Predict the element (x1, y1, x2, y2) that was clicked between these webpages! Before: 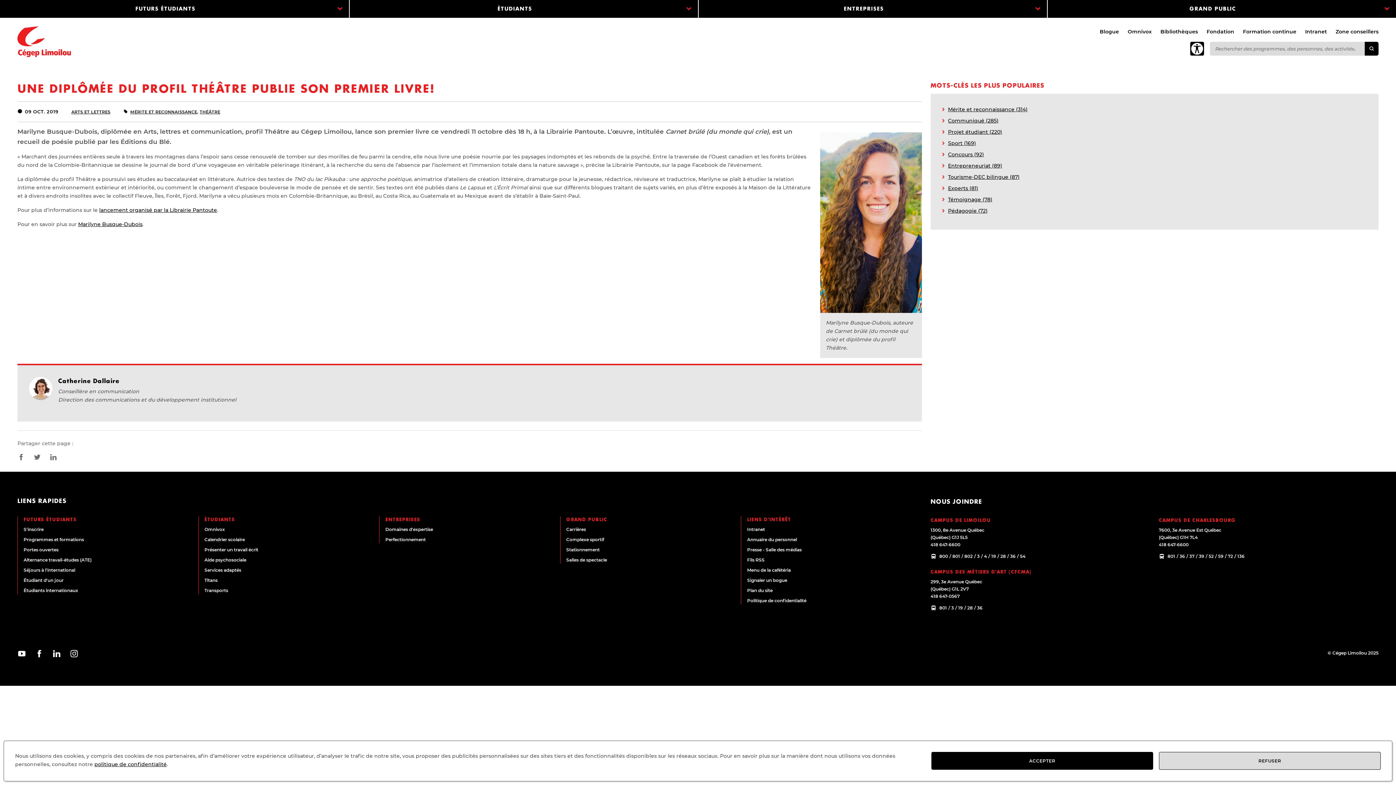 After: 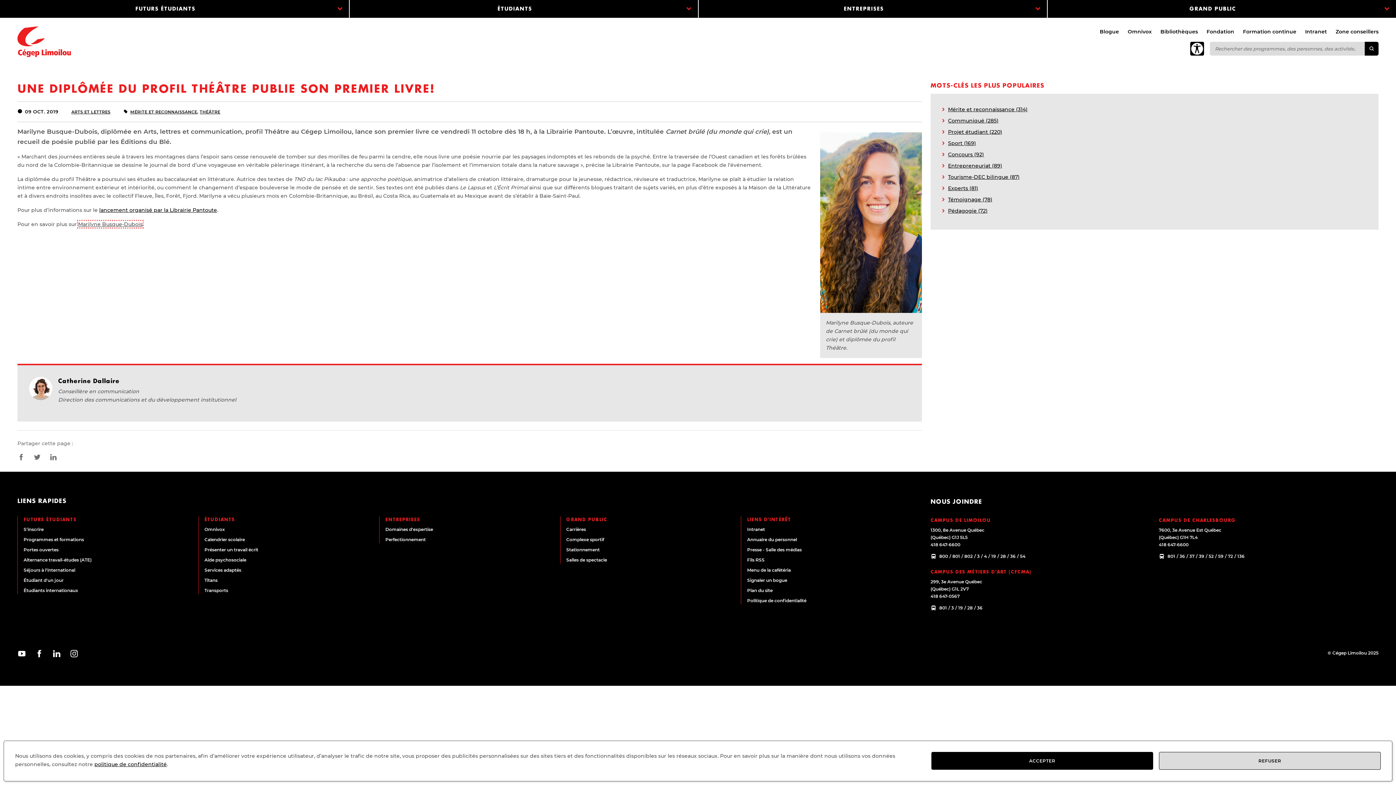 Action: label: Marilyne Busque-Dubois bbox: (78, 221, 142, 227)